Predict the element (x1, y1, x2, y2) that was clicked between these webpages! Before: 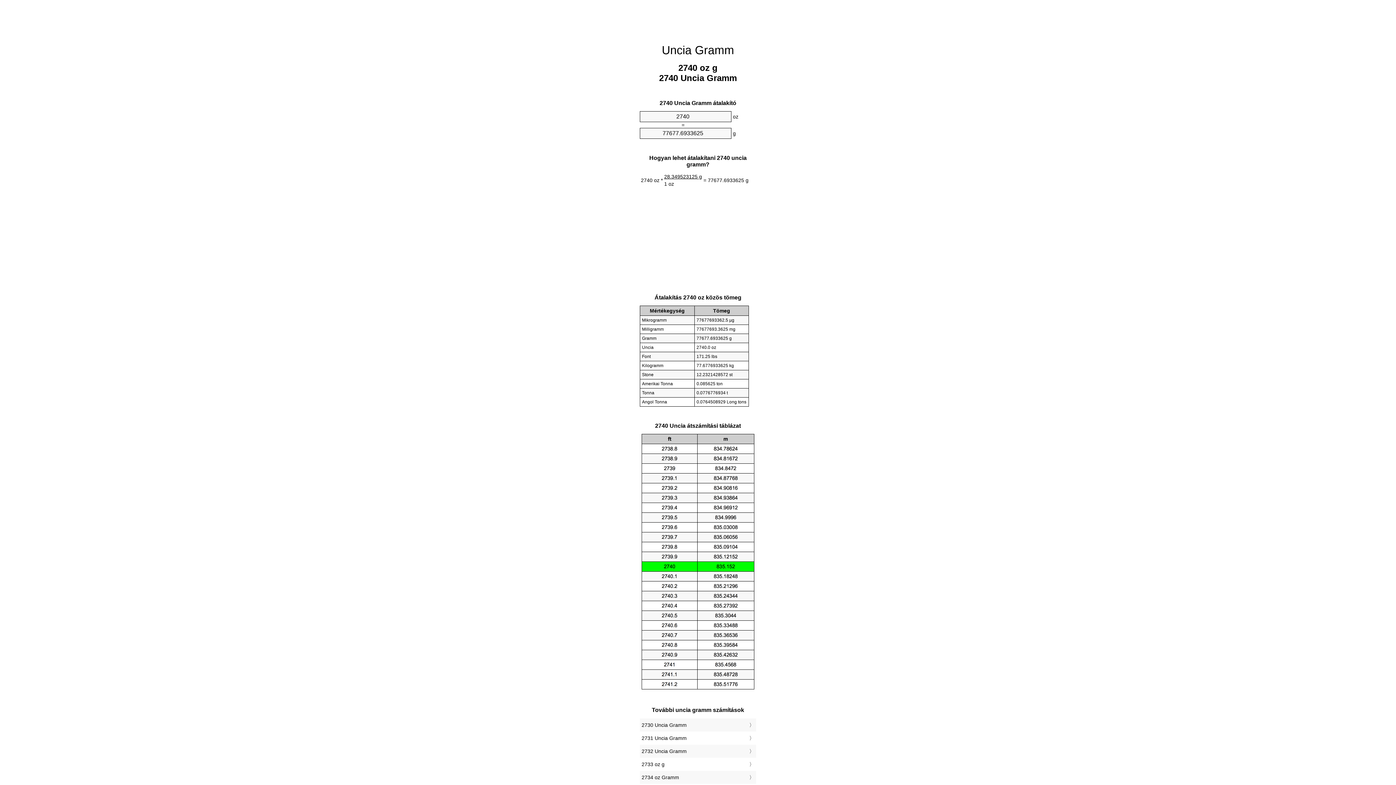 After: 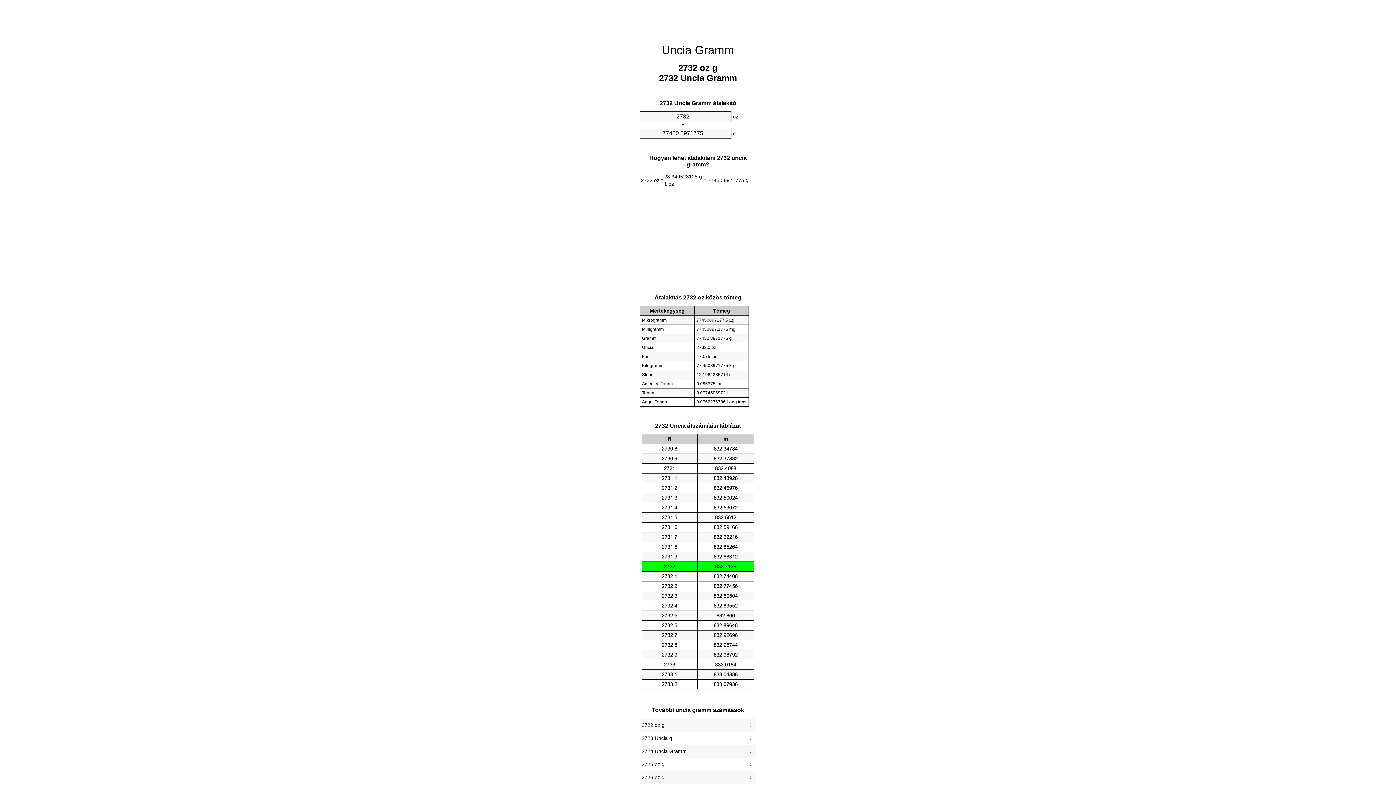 Action: bbox: (641, 747, 754, 756) label: 2732 Uncia Gramm